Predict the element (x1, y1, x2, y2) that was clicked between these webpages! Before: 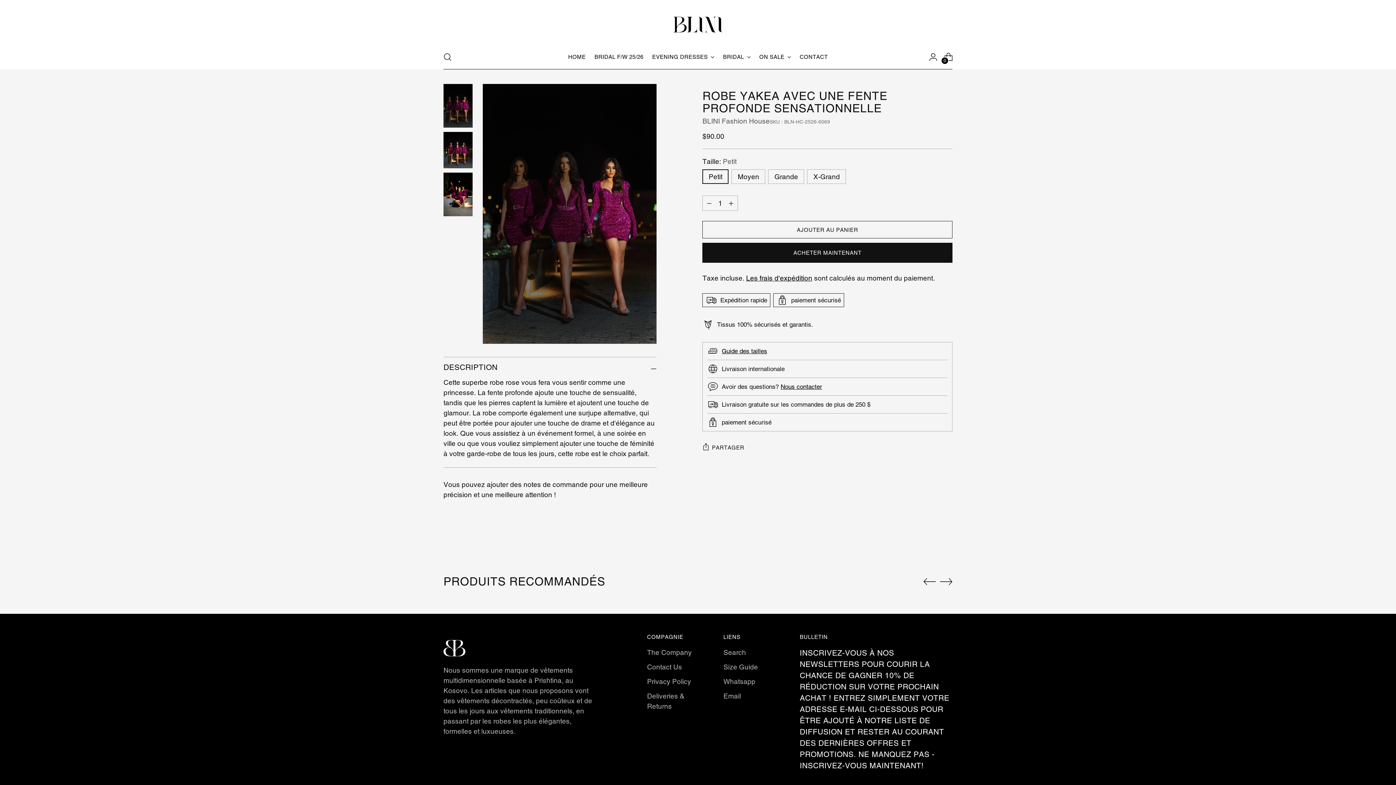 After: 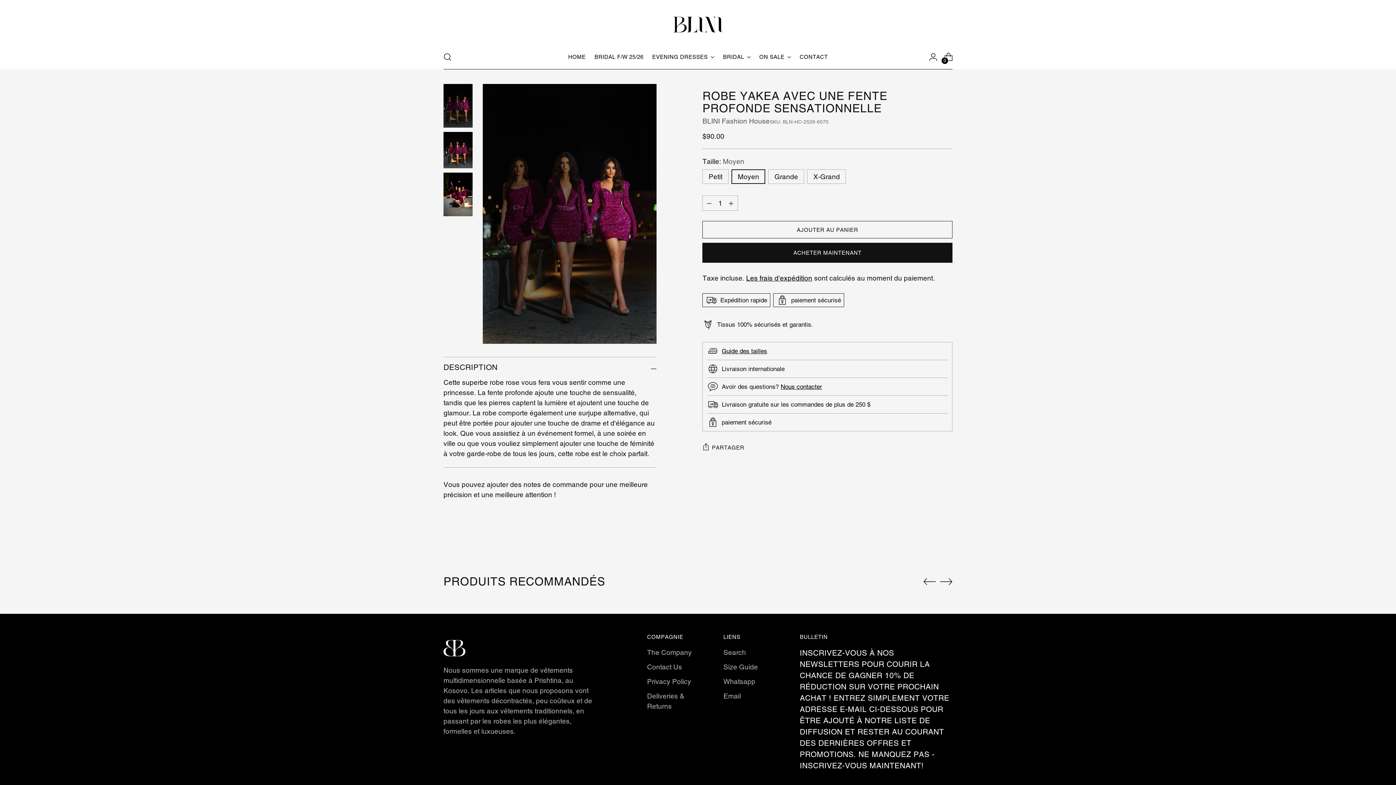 Action: label: Moyen bbox: (731, 169, 765, 184)